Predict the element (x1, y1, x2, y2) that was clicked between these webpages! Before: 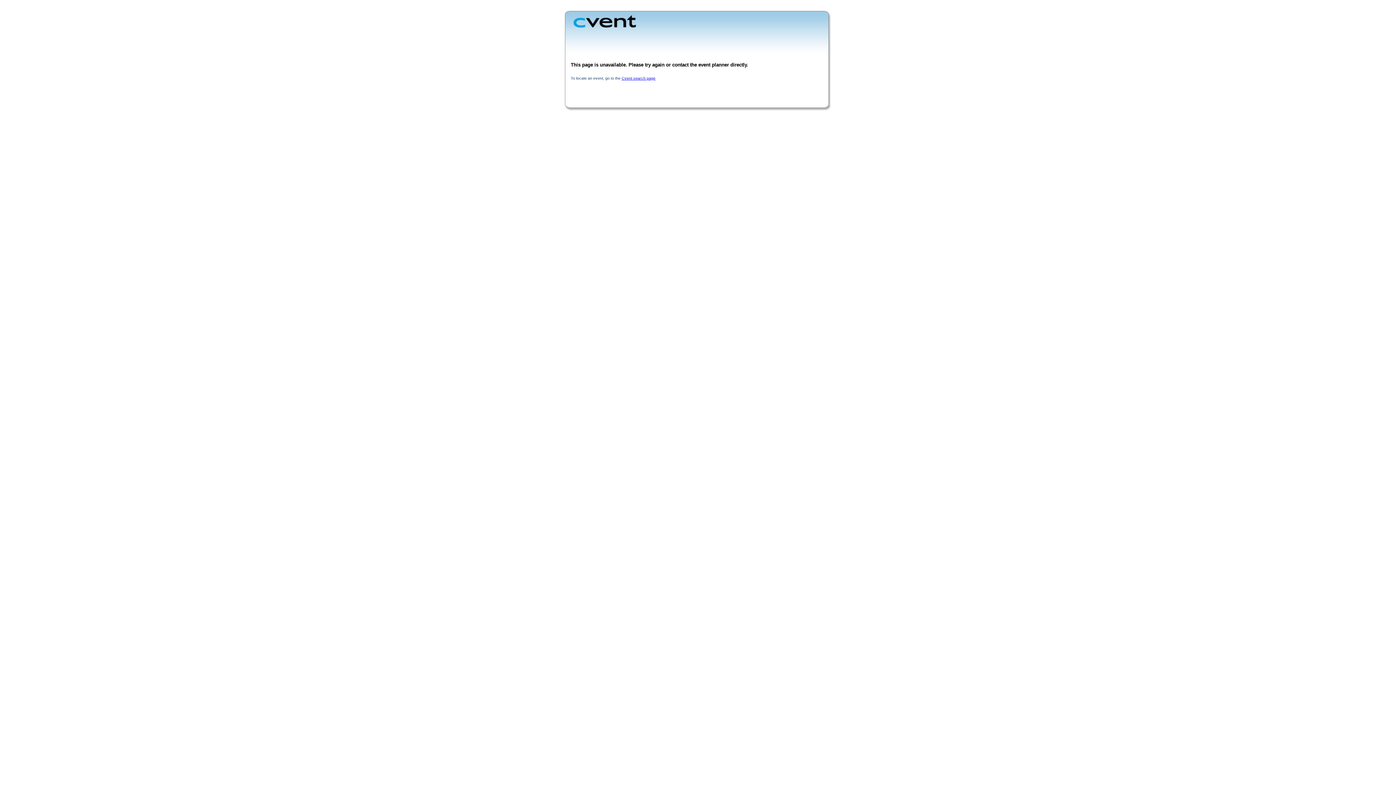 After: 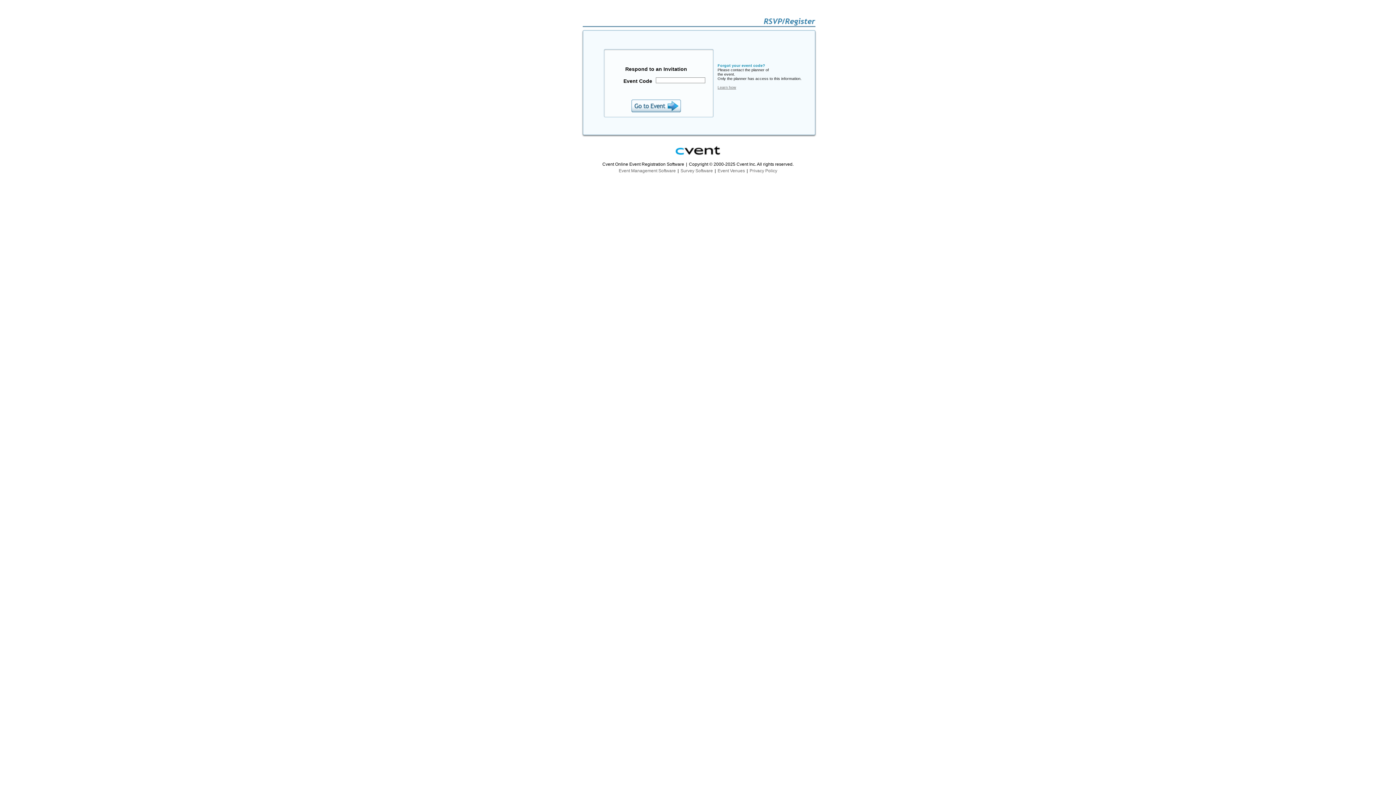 Action: bbox: (621, 76, 655, 80) label: Cvent search page